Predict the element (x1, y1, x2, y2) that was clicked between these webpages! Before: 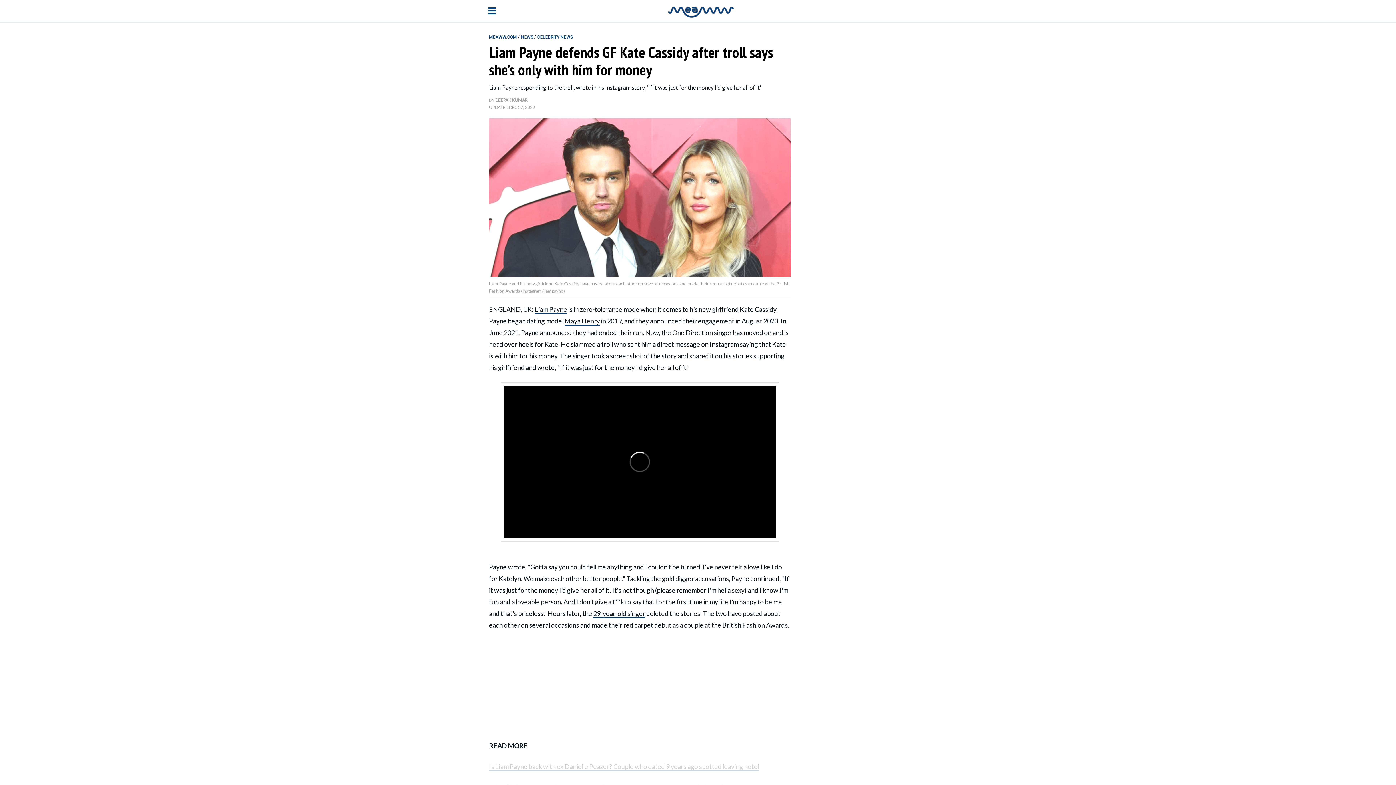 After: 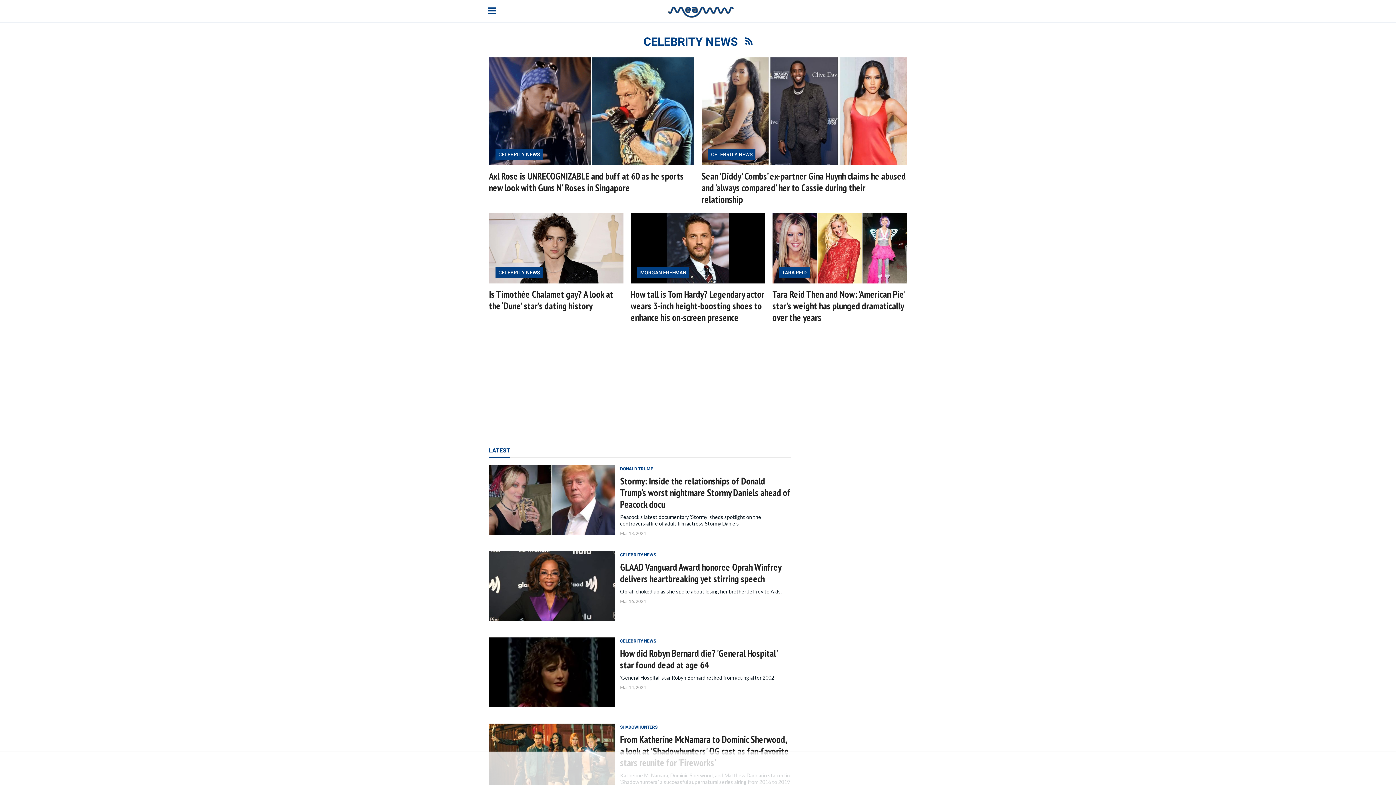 Action: label: CELEBRITY NEWS bbox: (537, 33, 573, 39)